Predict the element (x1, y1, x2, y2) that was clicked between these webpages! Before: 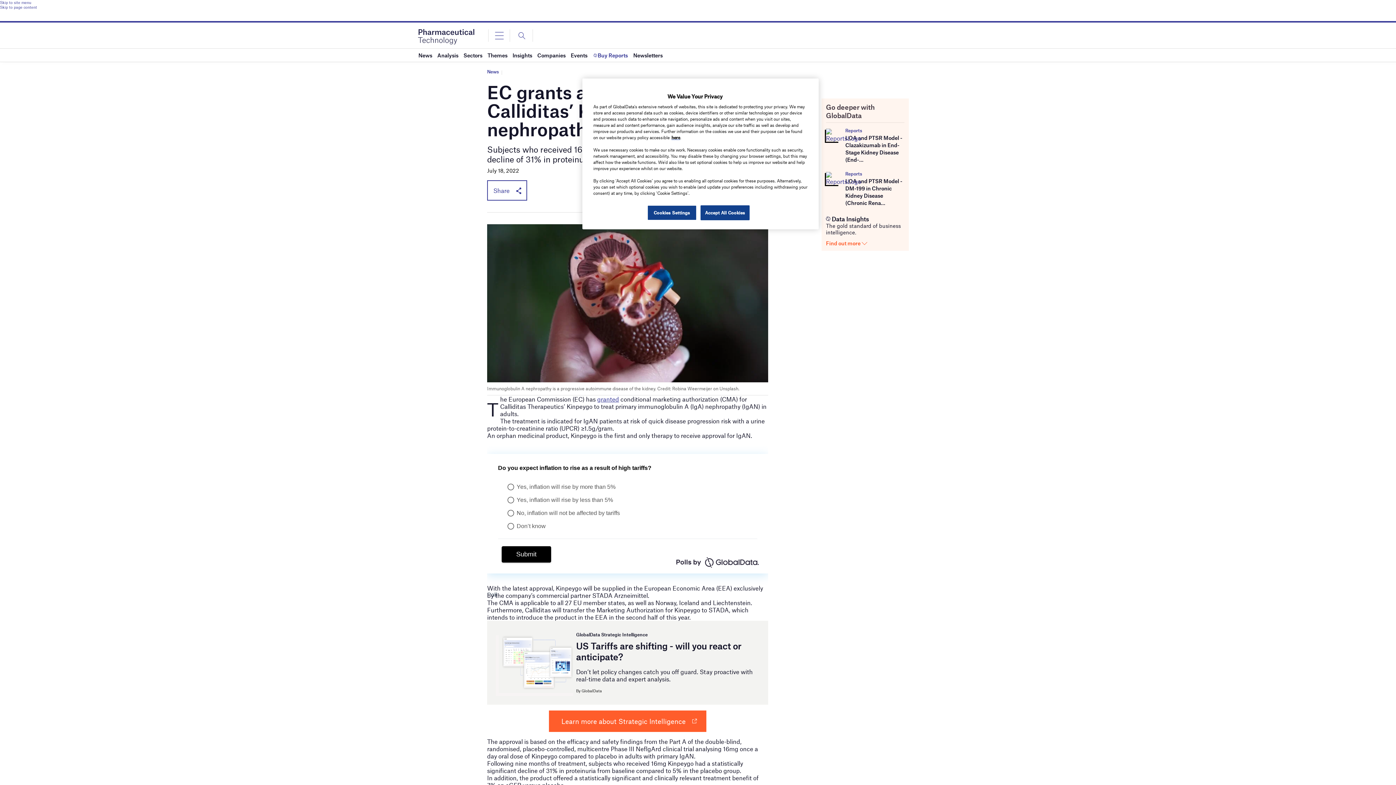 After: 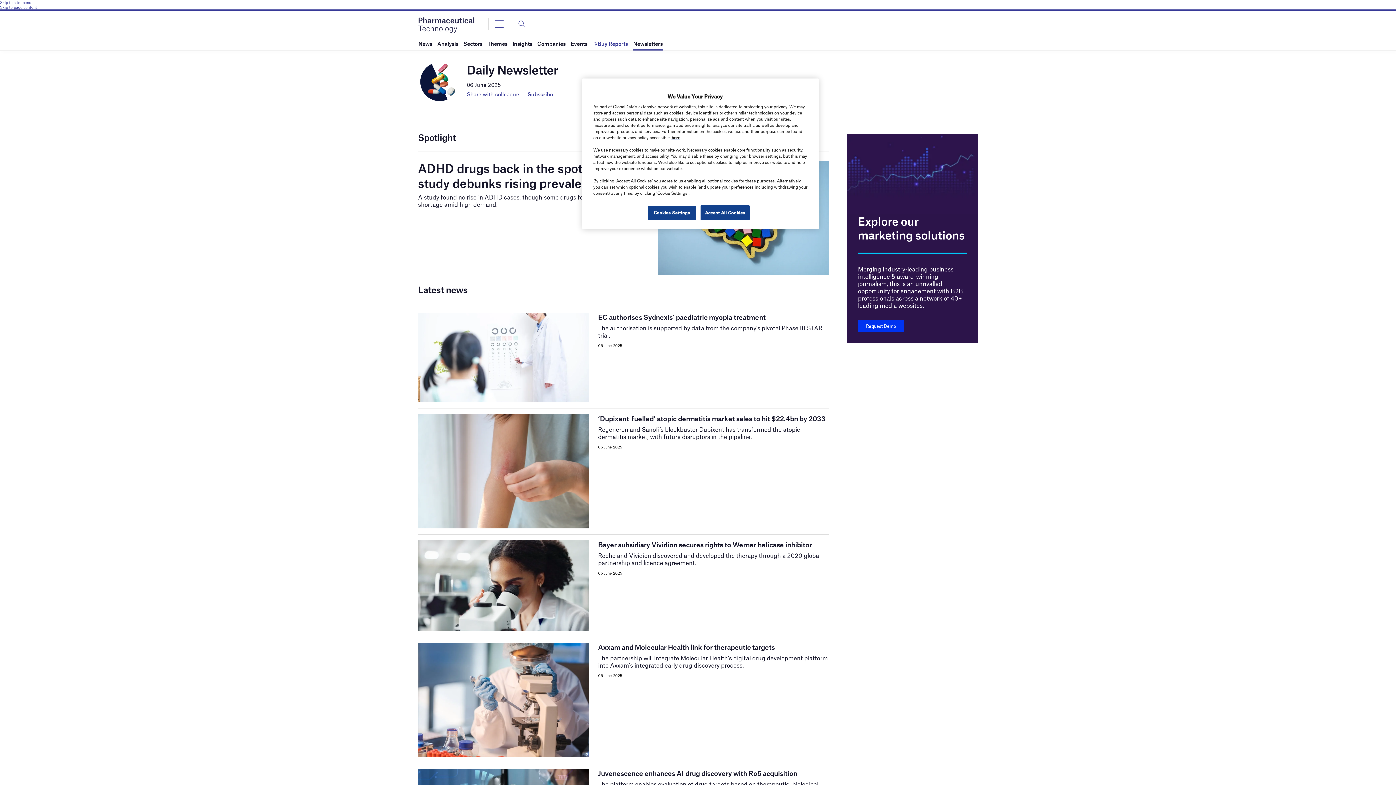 Action: bbox: (633, 48, 662, 61) label: Newsletters